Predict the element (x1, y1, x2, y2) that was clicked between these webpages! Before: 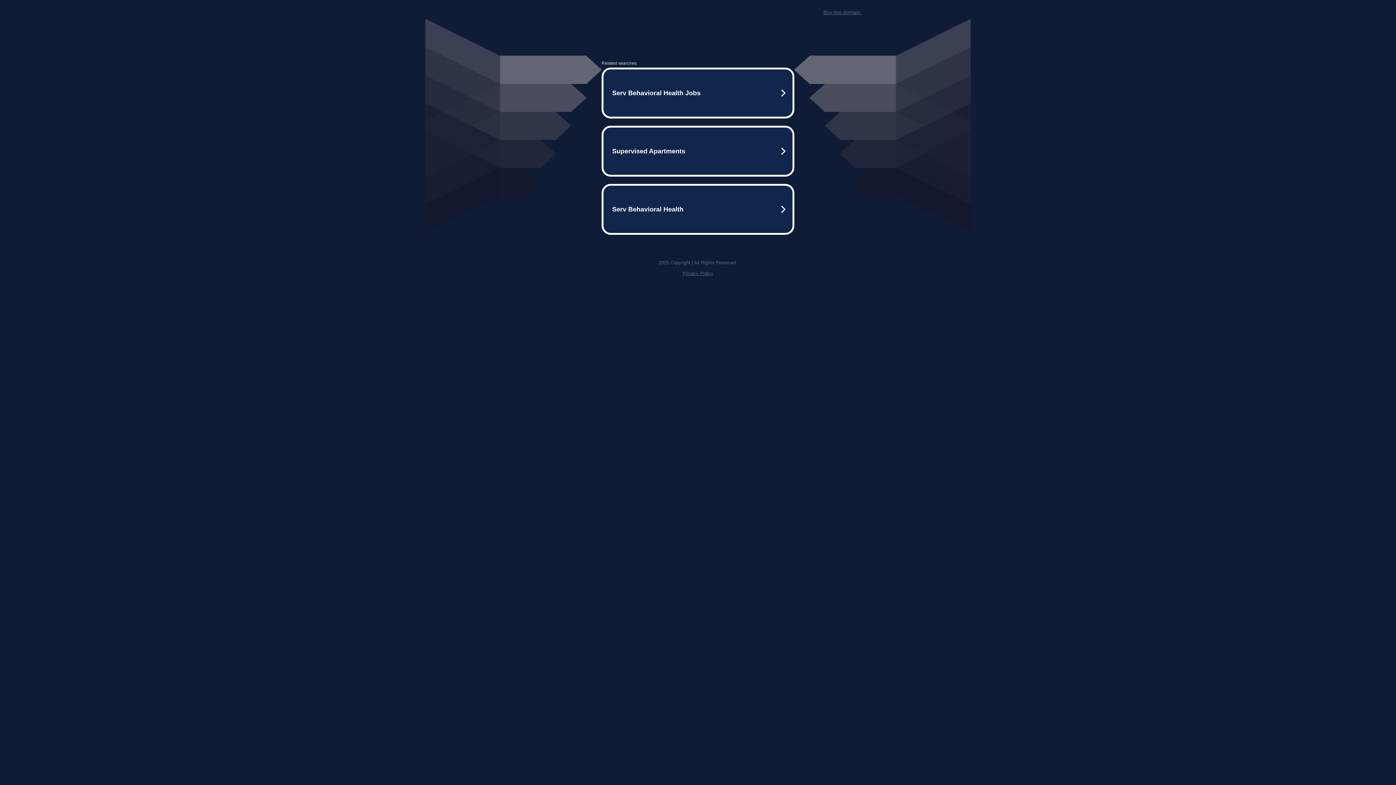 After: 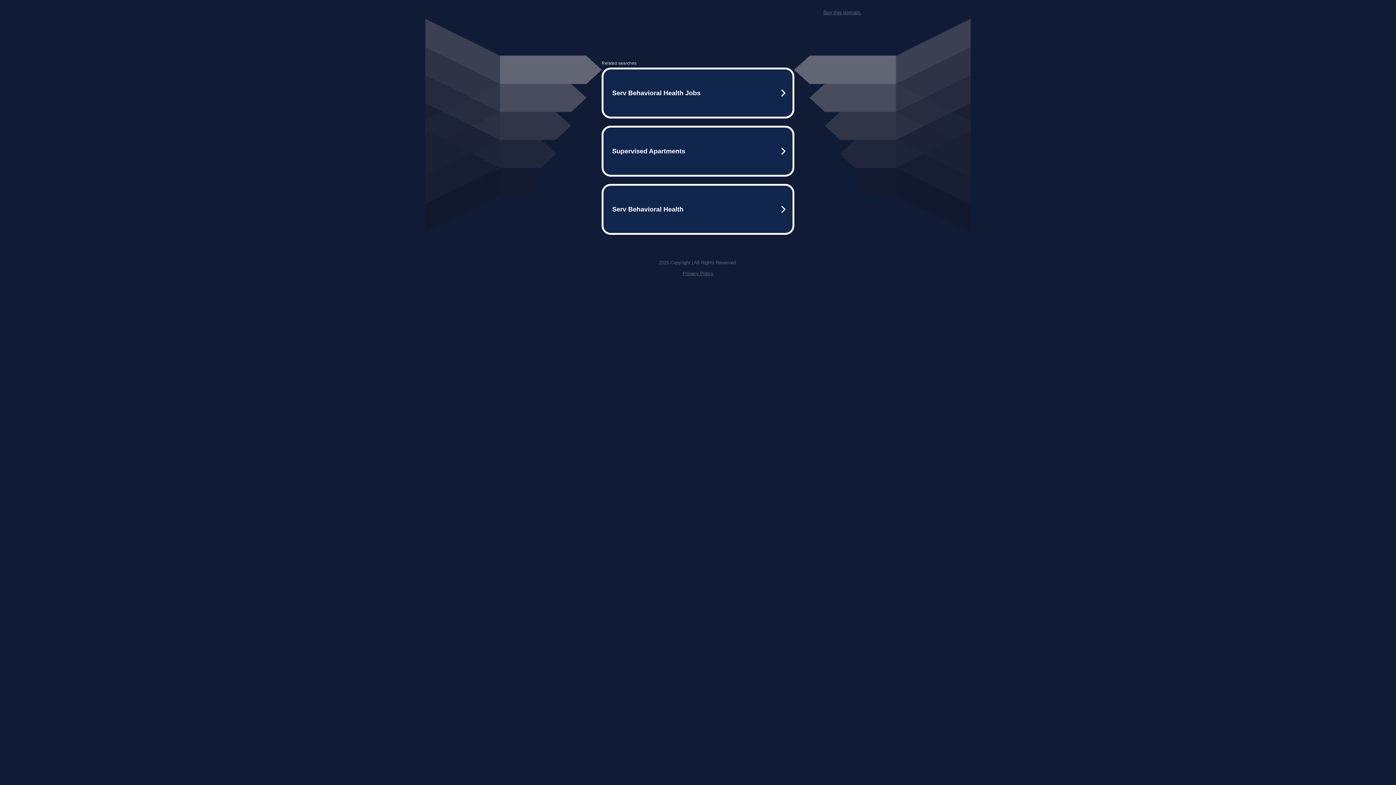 Action: label: Buy this domain. bbox: (823, 9, 861, 15)